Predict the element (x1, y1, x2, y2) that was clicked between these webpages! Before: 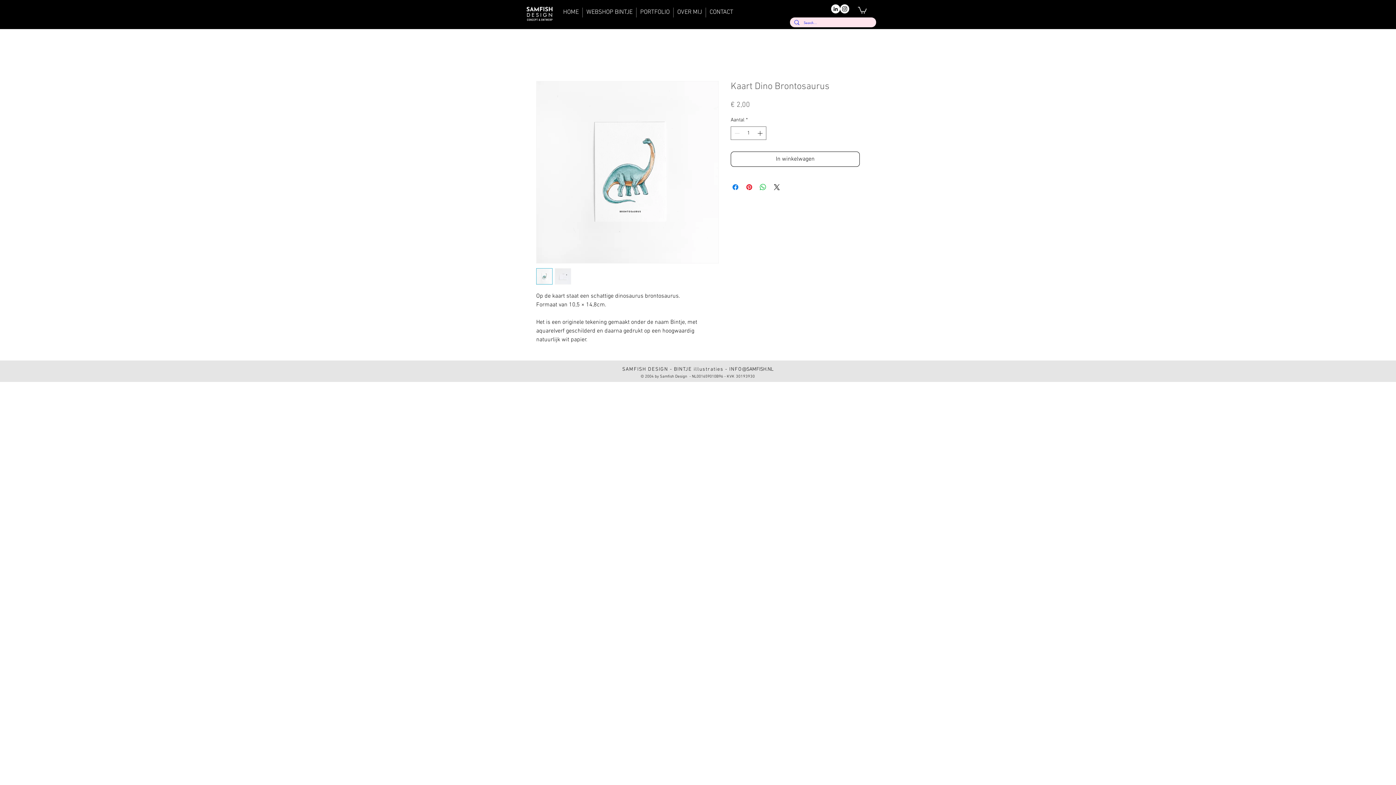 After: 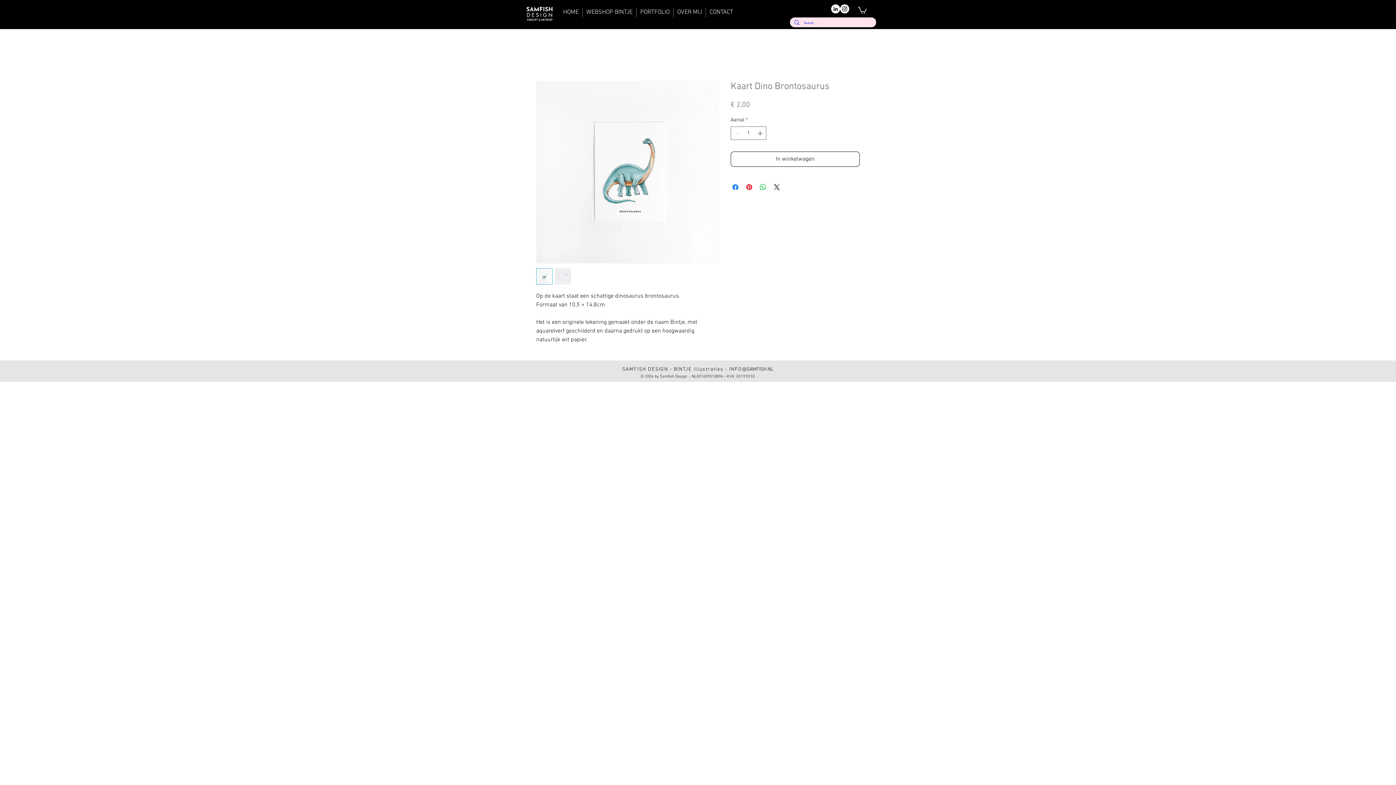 Action: bbox: (536, 268, 552, 284)